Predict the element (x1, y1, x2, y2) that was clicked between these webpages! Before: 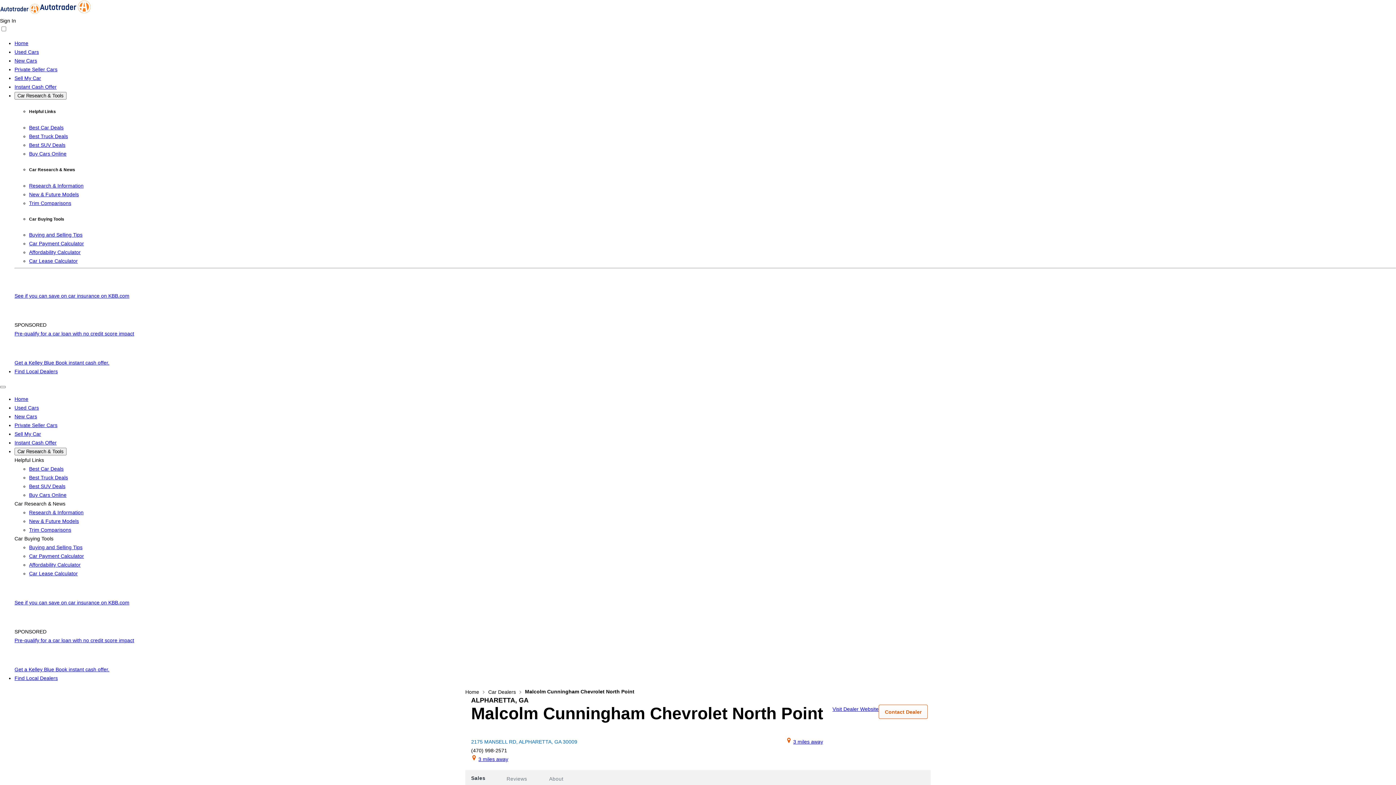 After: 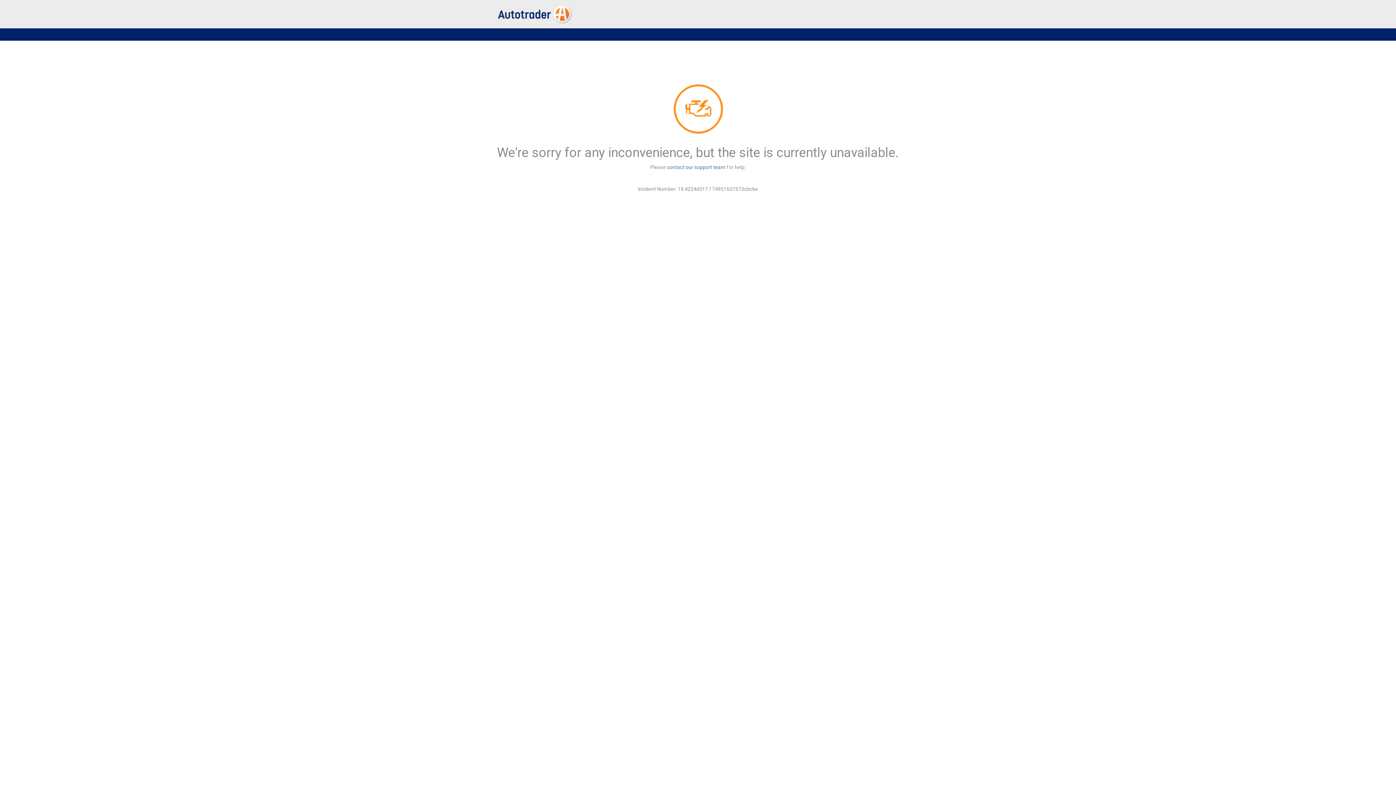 Action: label: Trim Comparisons bbox: (29, 200, 71, 206)